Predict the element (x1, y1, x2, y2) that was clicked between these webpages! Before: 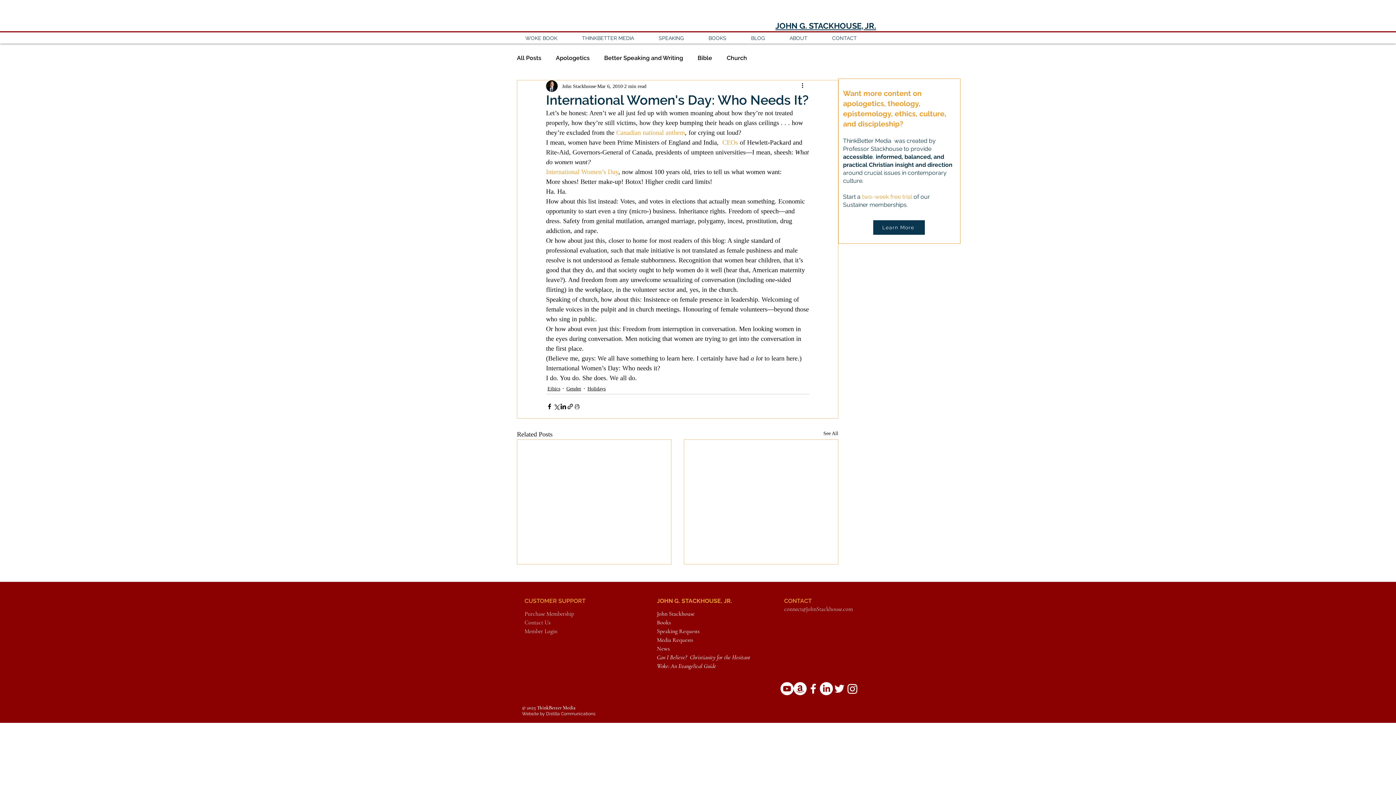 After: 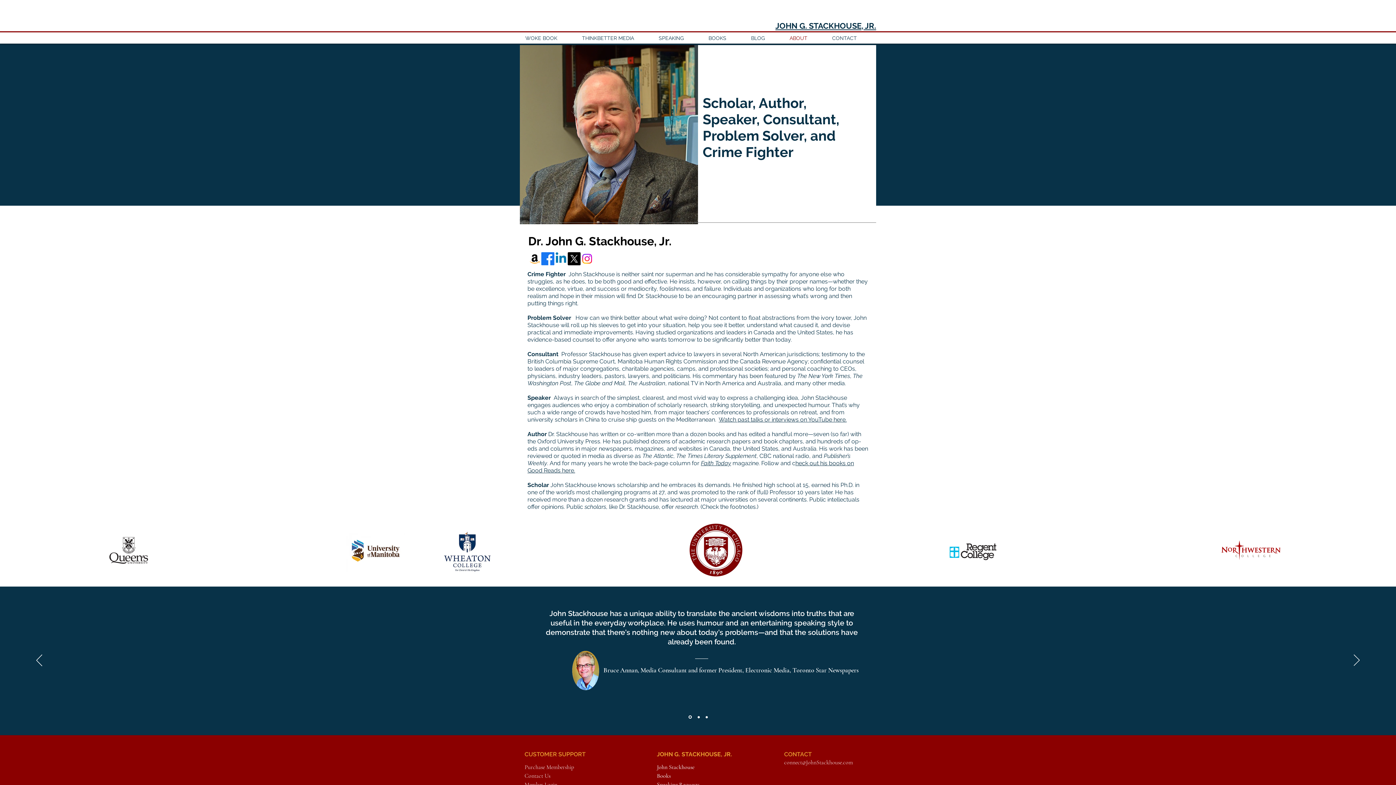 Action: label: ABOUT bbox: (784, 33, 826, 43)